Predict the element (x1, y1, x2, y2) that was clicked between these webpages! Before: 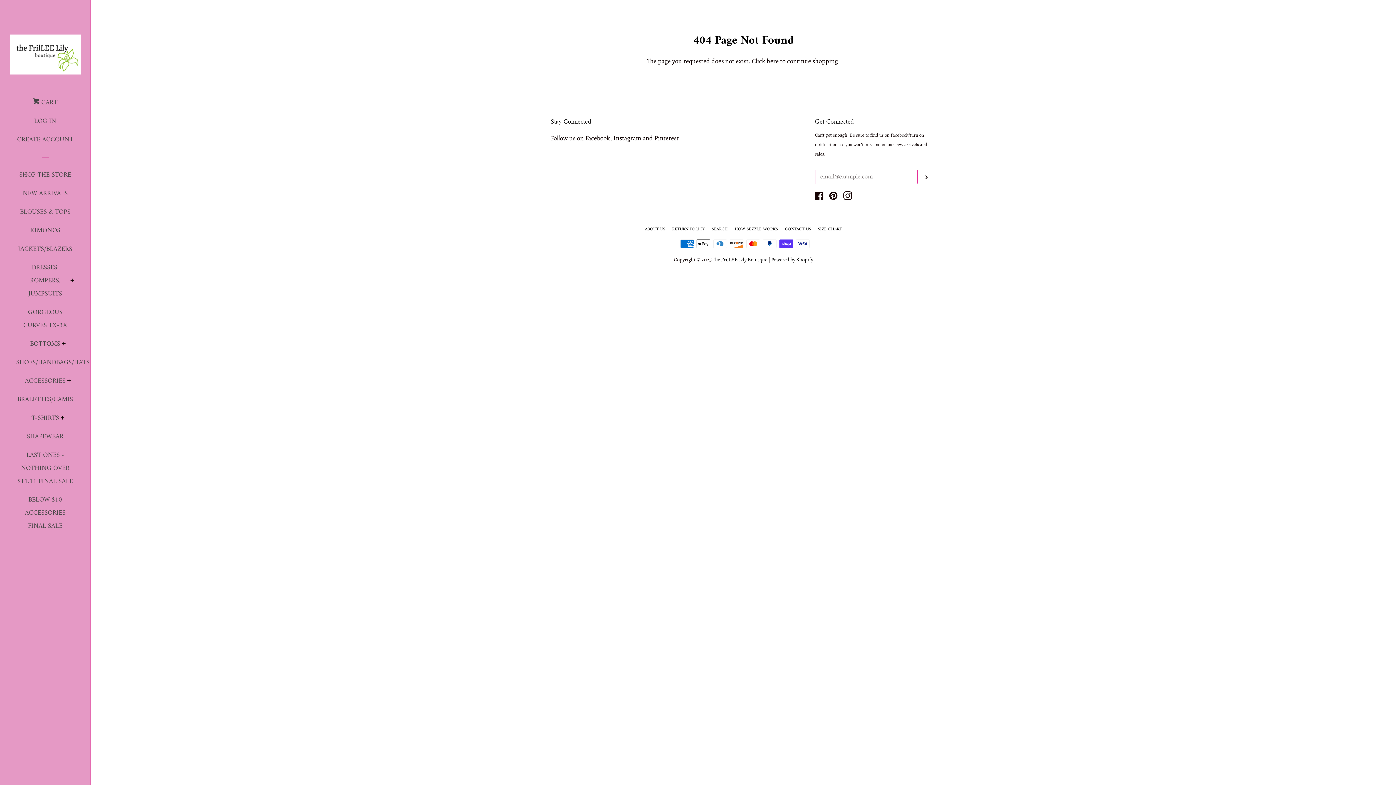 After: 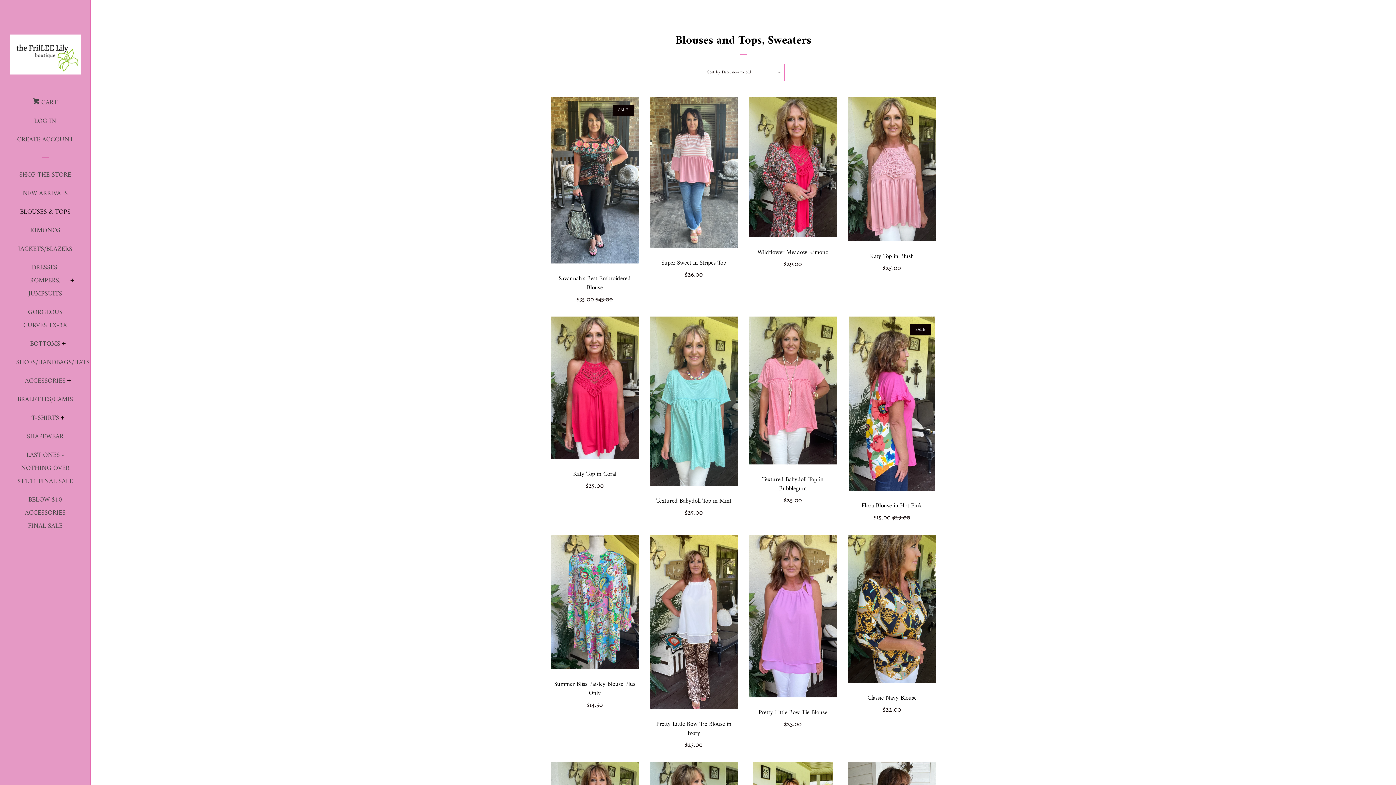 Action: bbox: (16, 205, 74, 224) label: BLOUSES & TOPS